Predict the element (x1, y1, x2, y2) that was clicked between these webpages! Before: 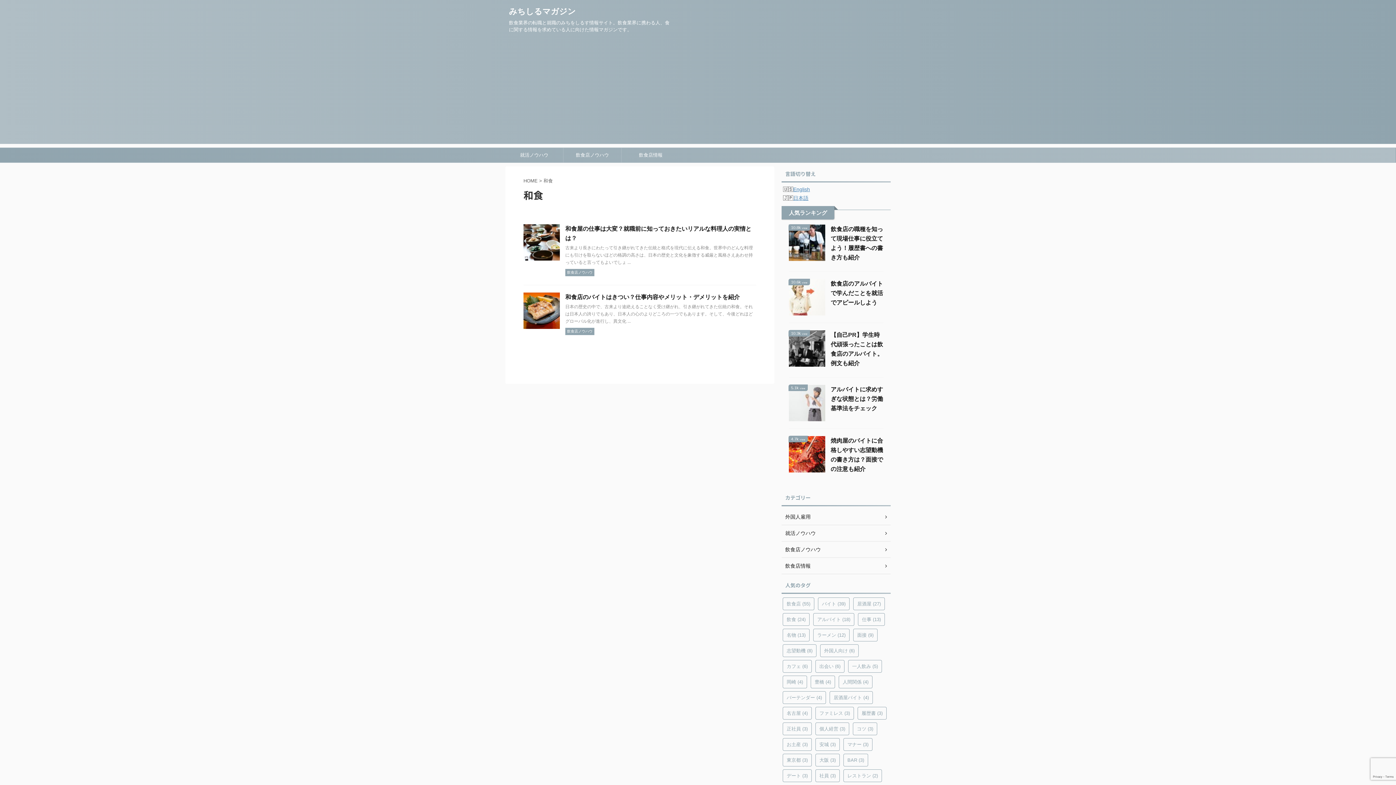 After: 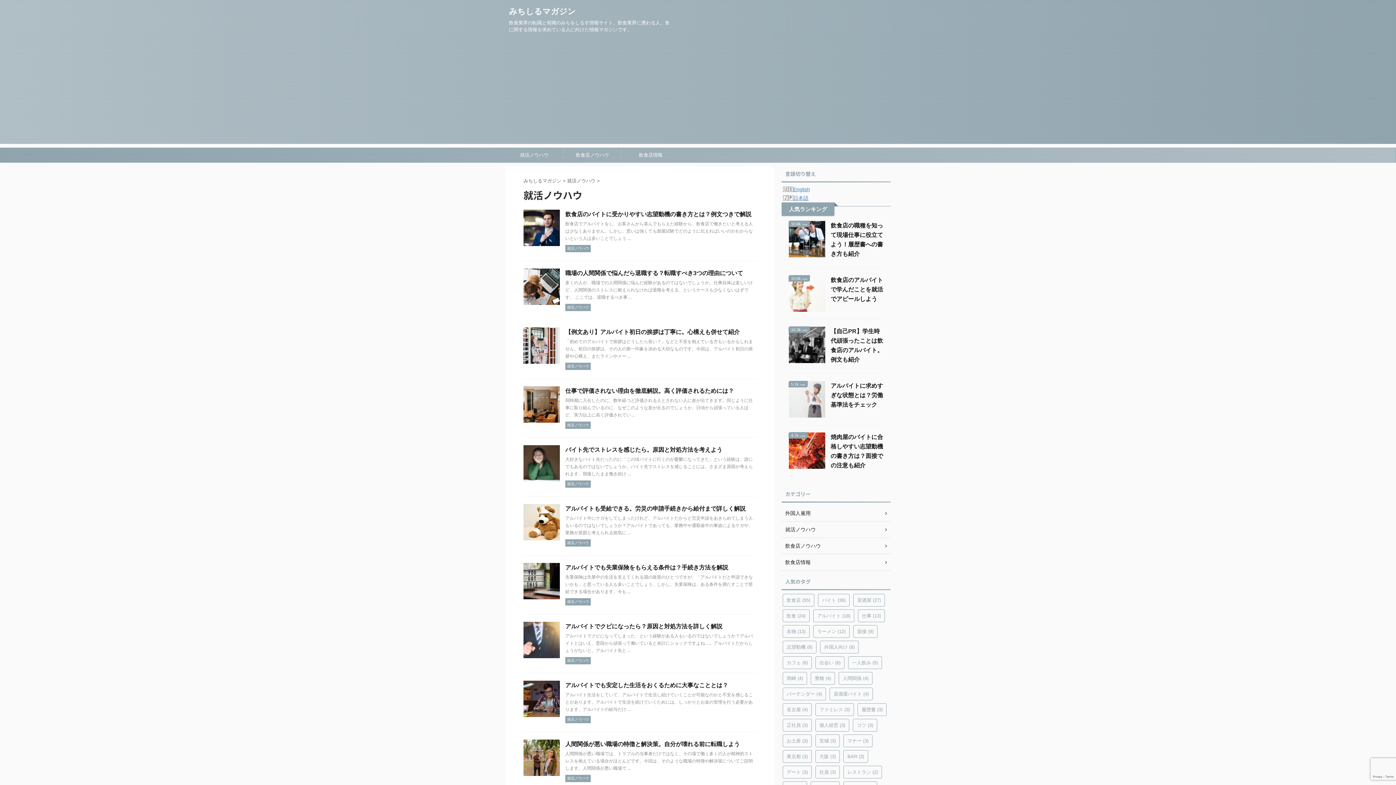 Action: label: 就活ノウハウ bbox: (781, 525, 890, 541)